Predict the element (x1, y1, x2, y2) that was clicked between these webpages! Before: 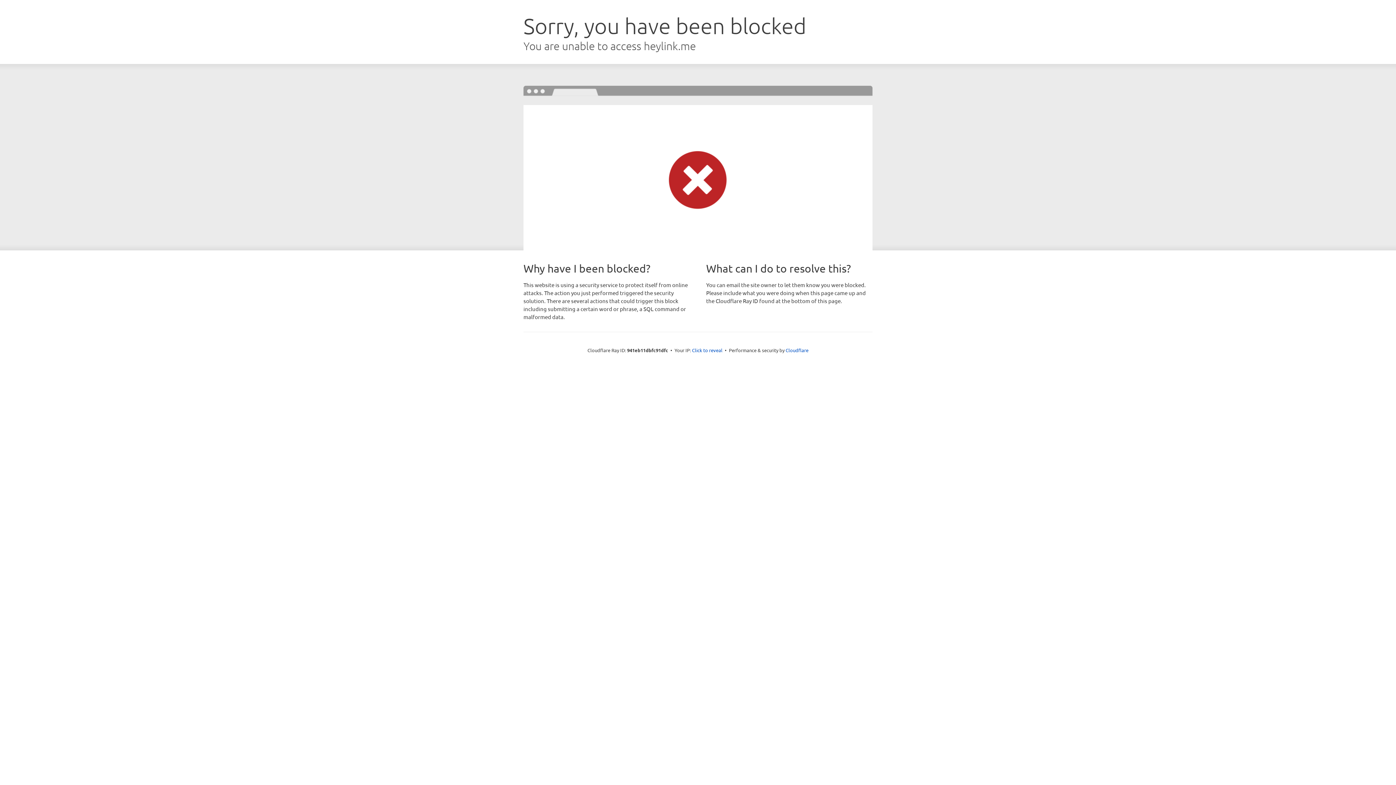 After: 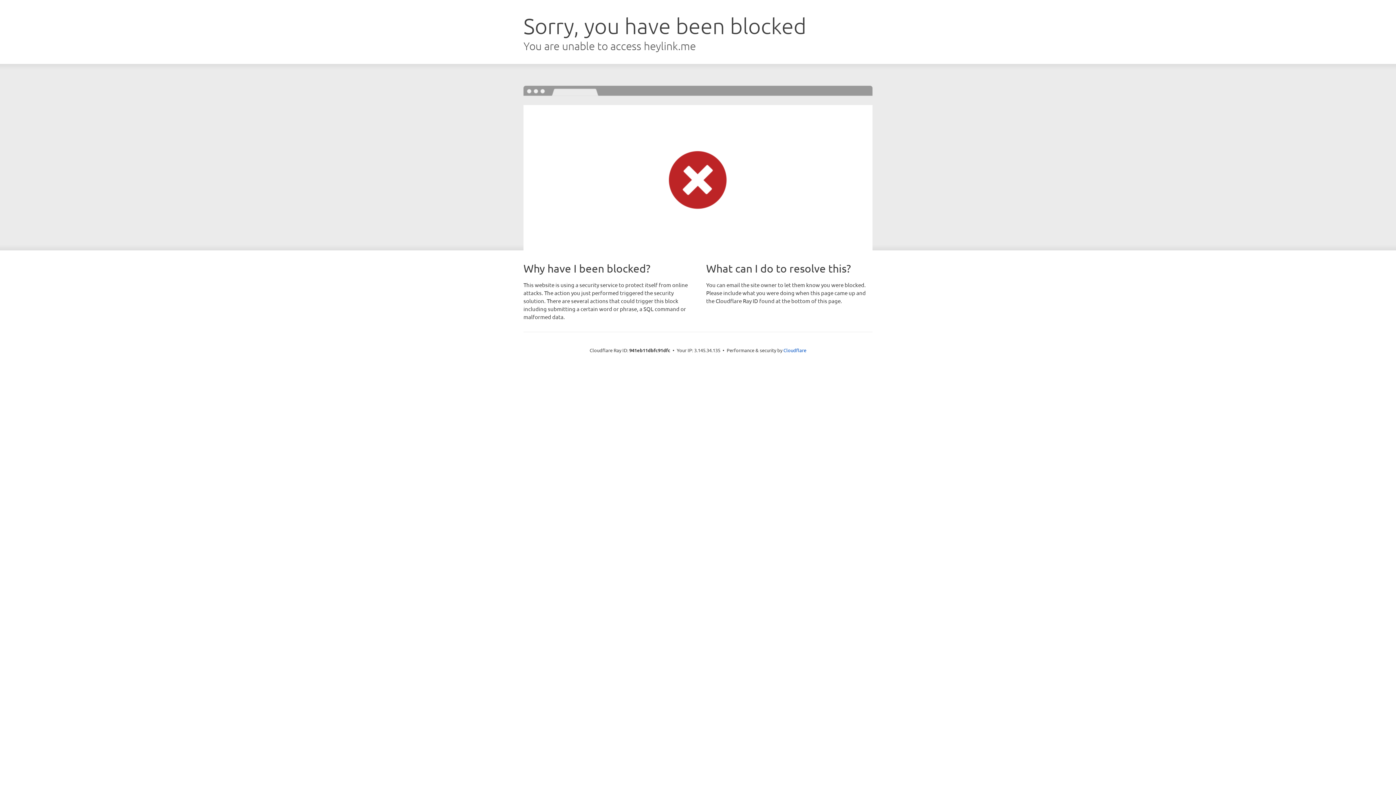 Action: label: Click to reveal bbox: (692, 346, 722, 353)